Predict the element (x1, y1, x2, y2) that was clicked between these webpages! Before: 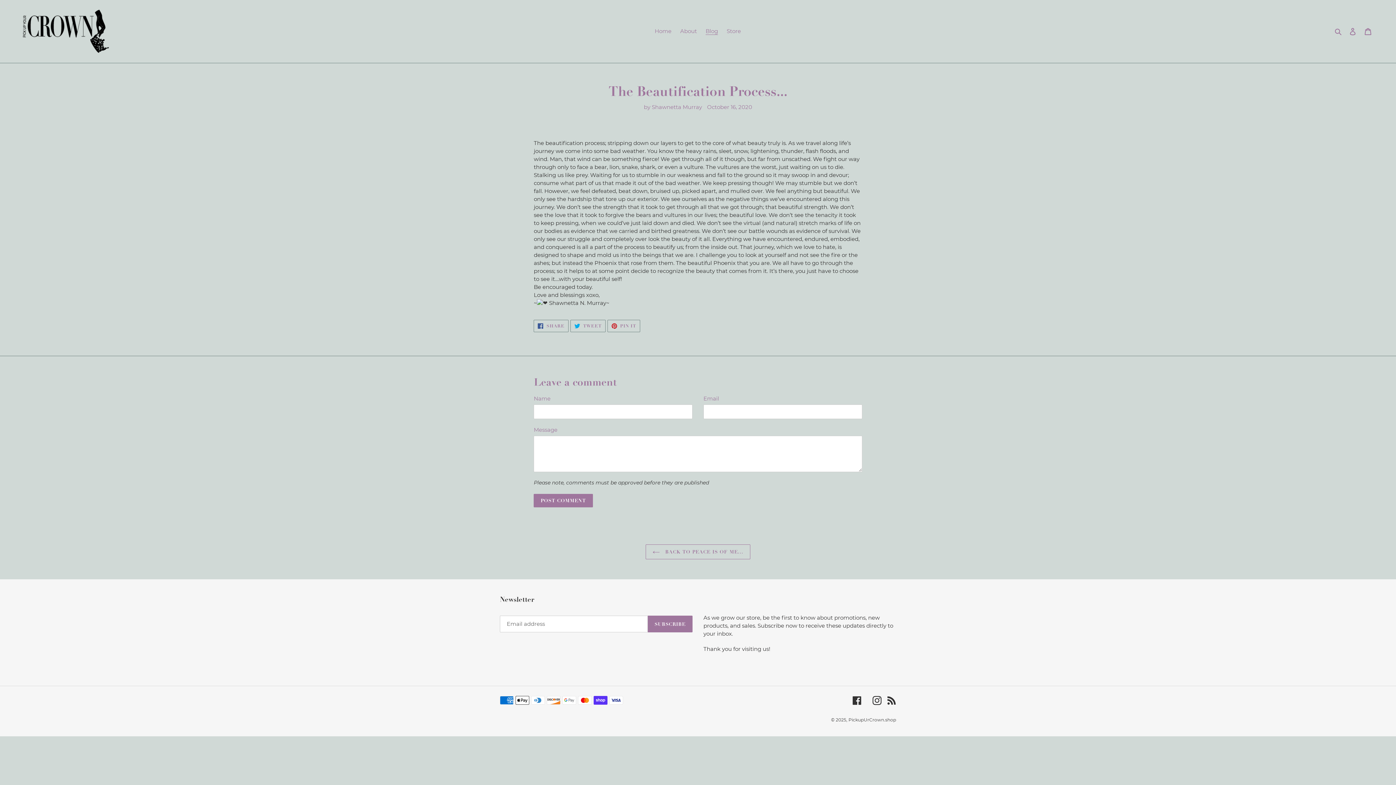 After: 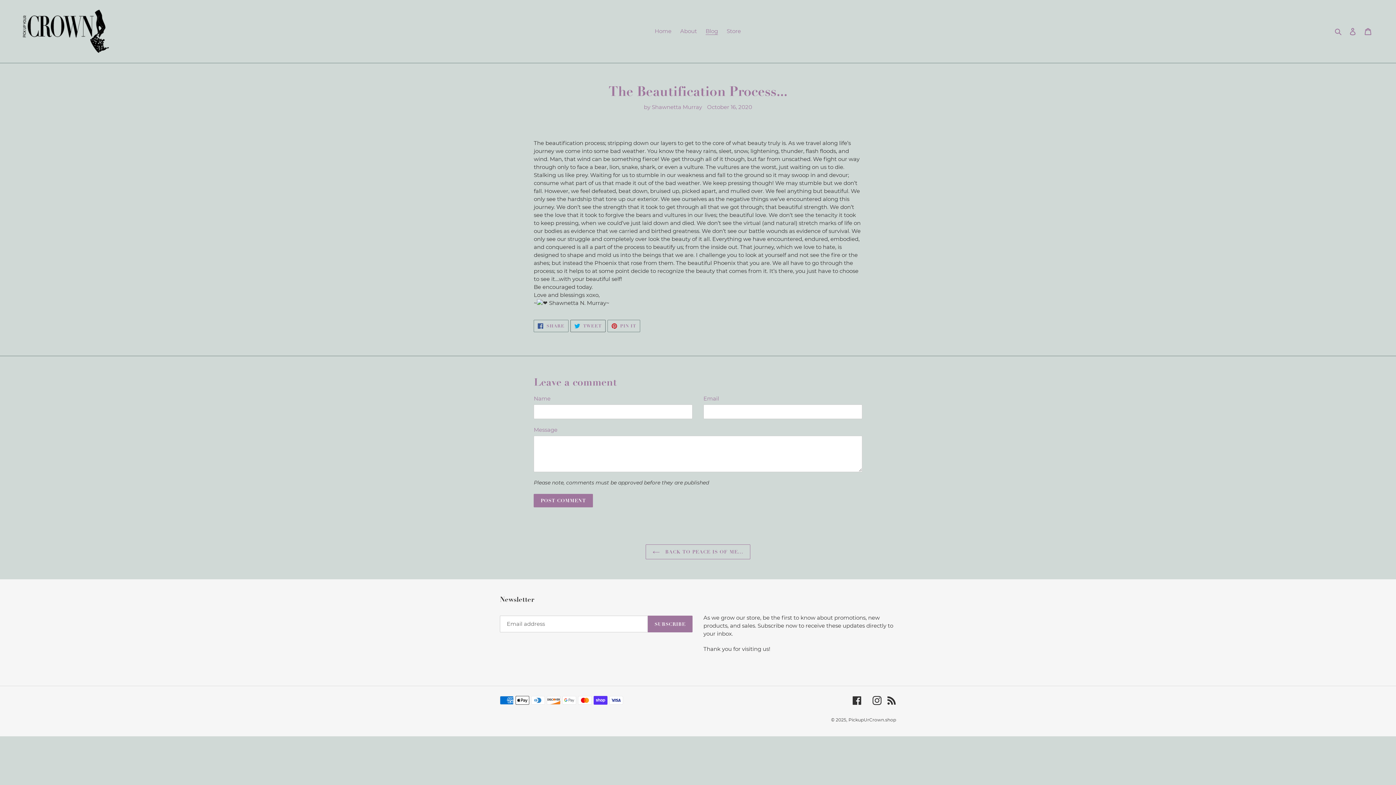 Action: label:  TWEET
TWEET ON TWITTER bbox: (570, 320, 605, 332)